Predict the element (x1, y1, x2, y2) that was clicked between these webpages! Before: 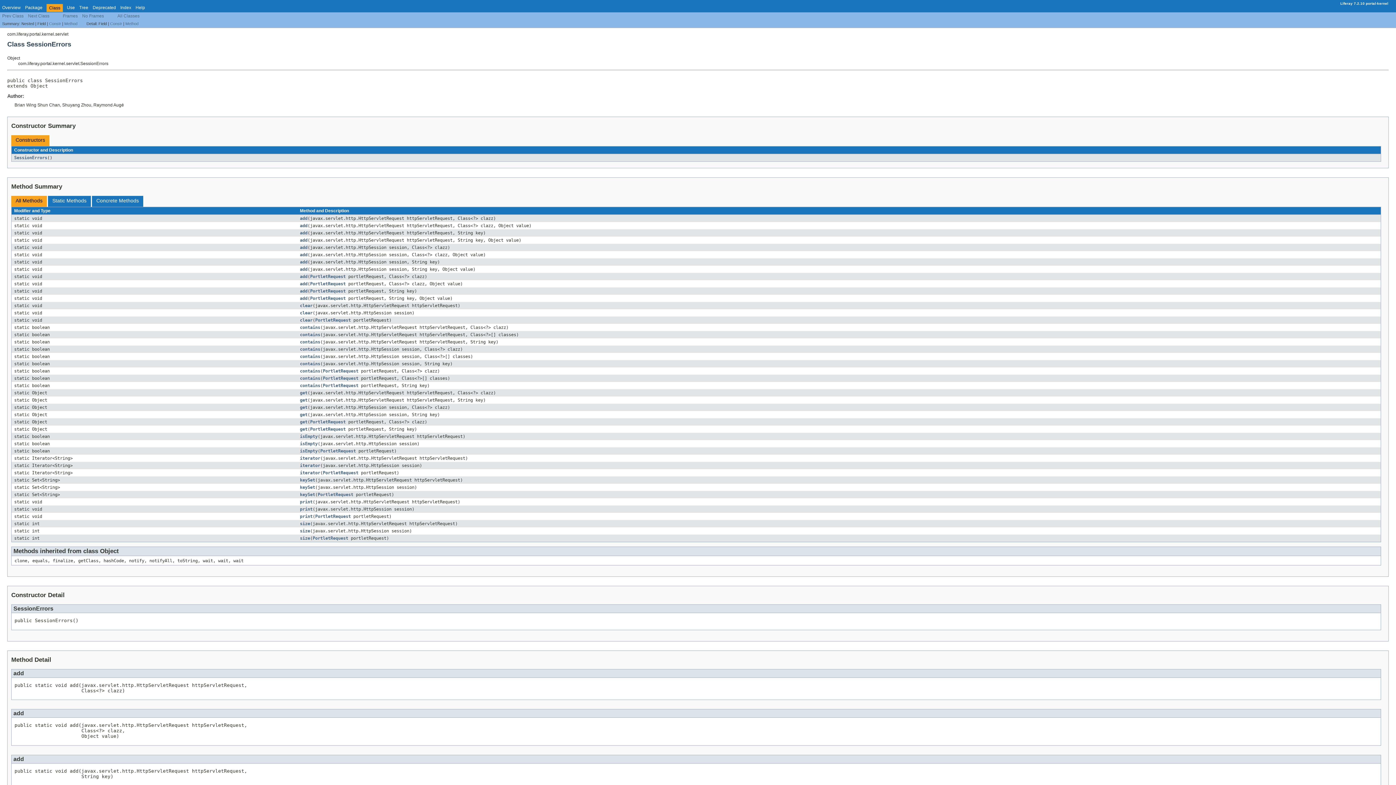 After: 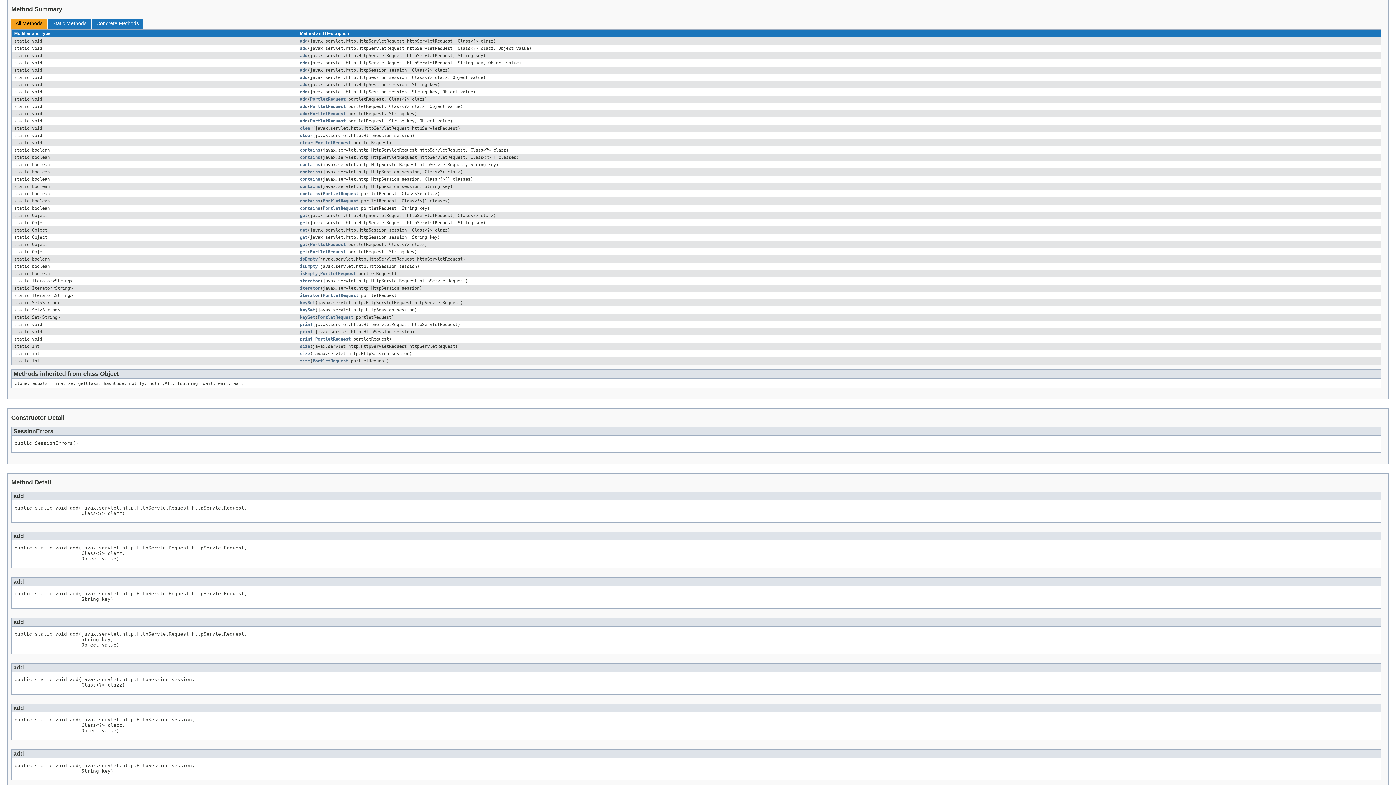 Action: label: Method bbox: (64, 21, 77, 25)